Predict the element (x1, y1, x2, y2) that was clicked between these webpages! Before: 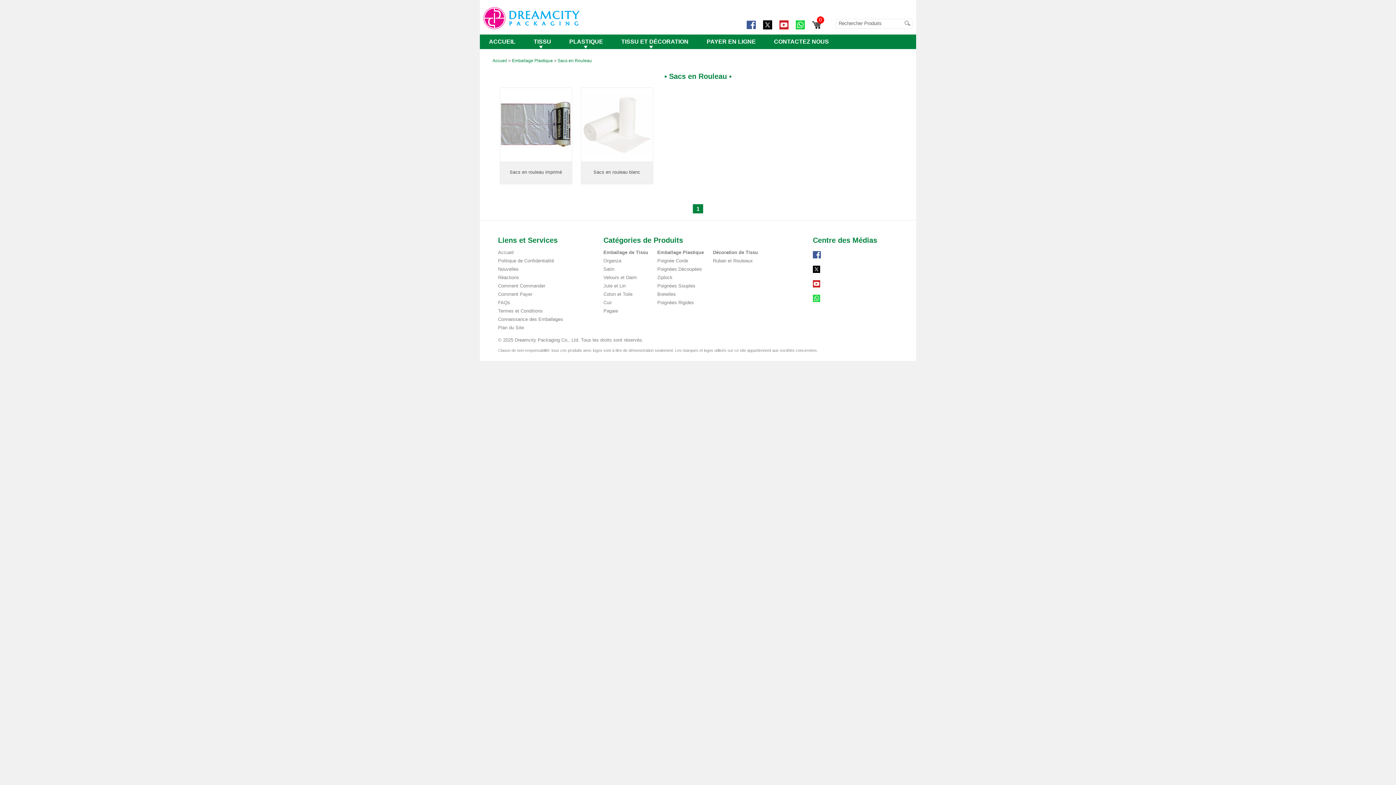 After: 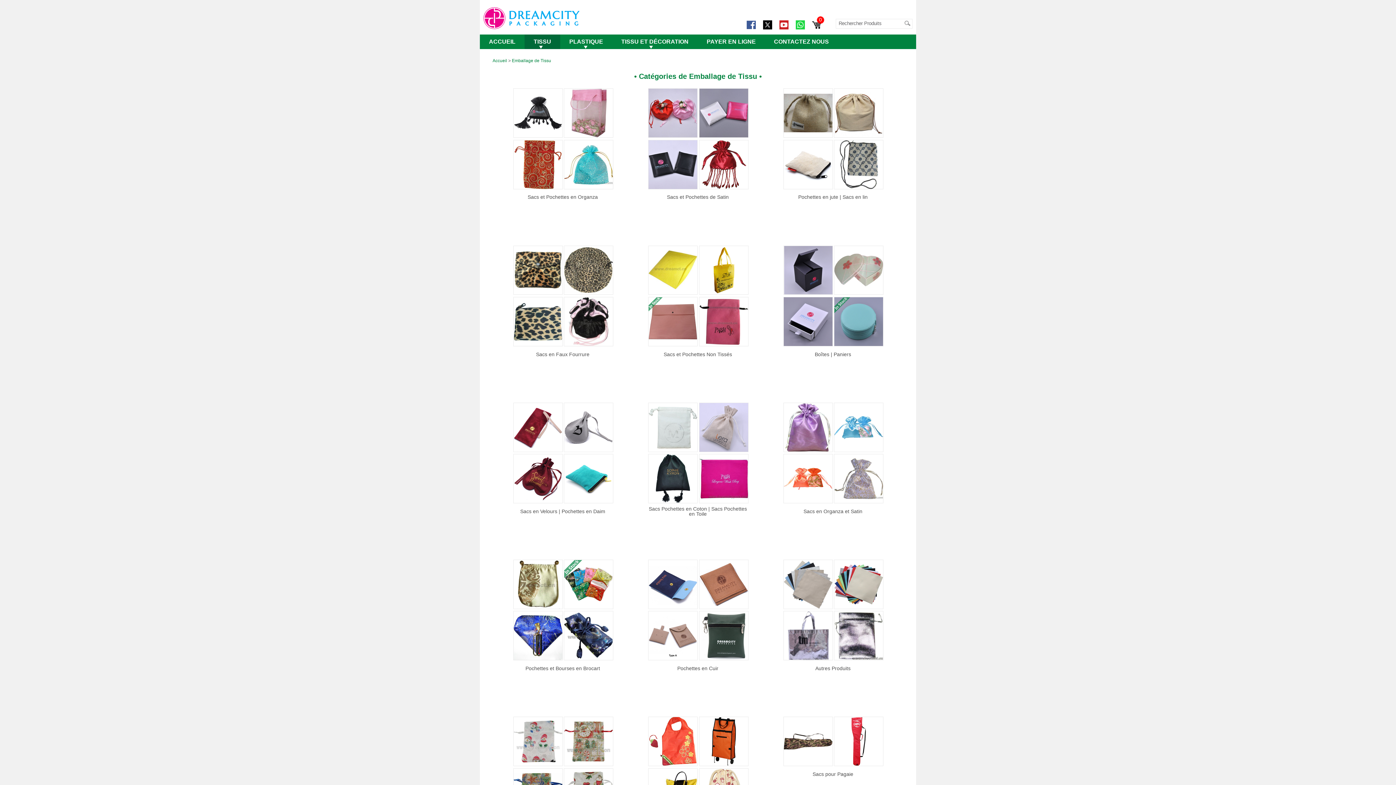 Action: label: TISSU bbox: (528, 34, 556, 49)